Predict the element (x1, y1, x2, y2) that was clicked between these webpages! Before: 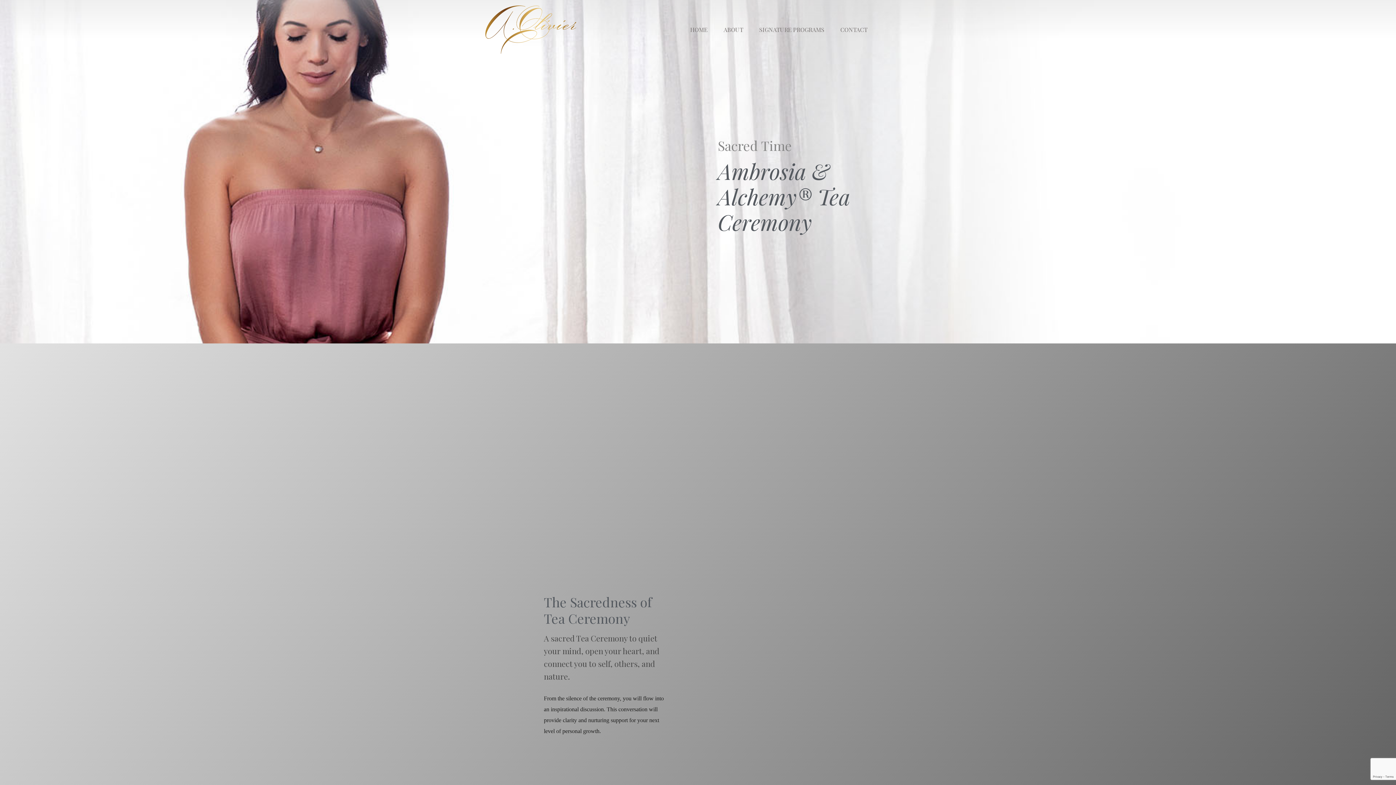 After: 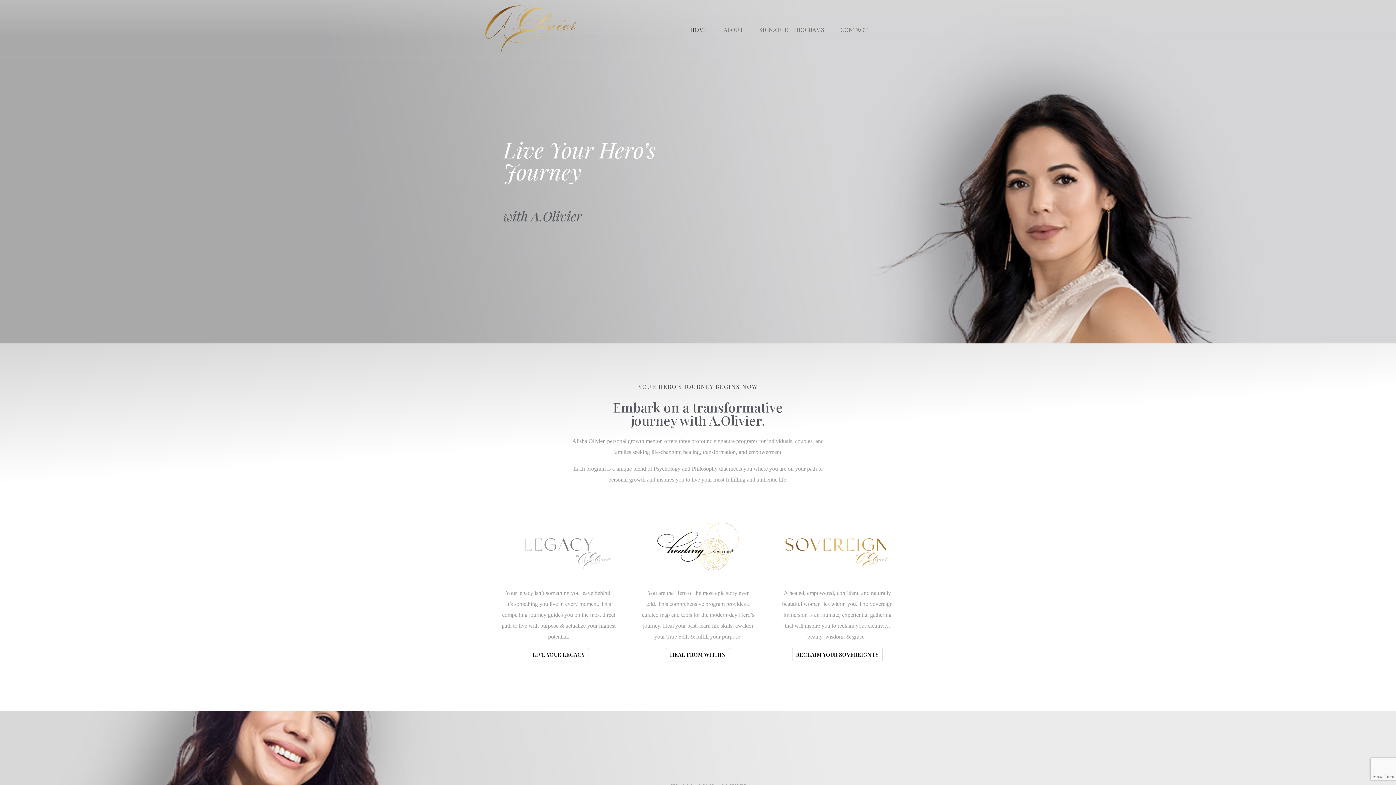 Action: bbox: (690, 25, 707, 33) label: HOME